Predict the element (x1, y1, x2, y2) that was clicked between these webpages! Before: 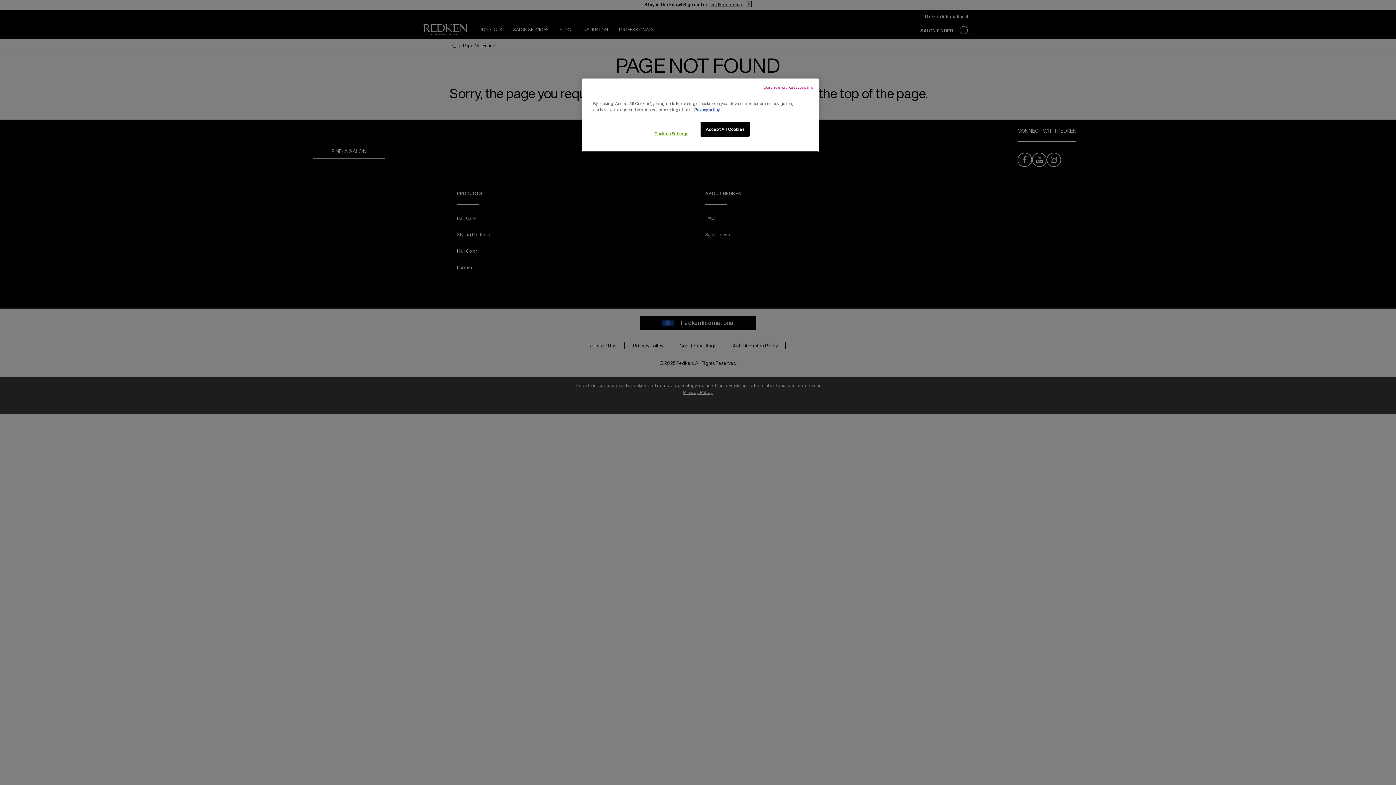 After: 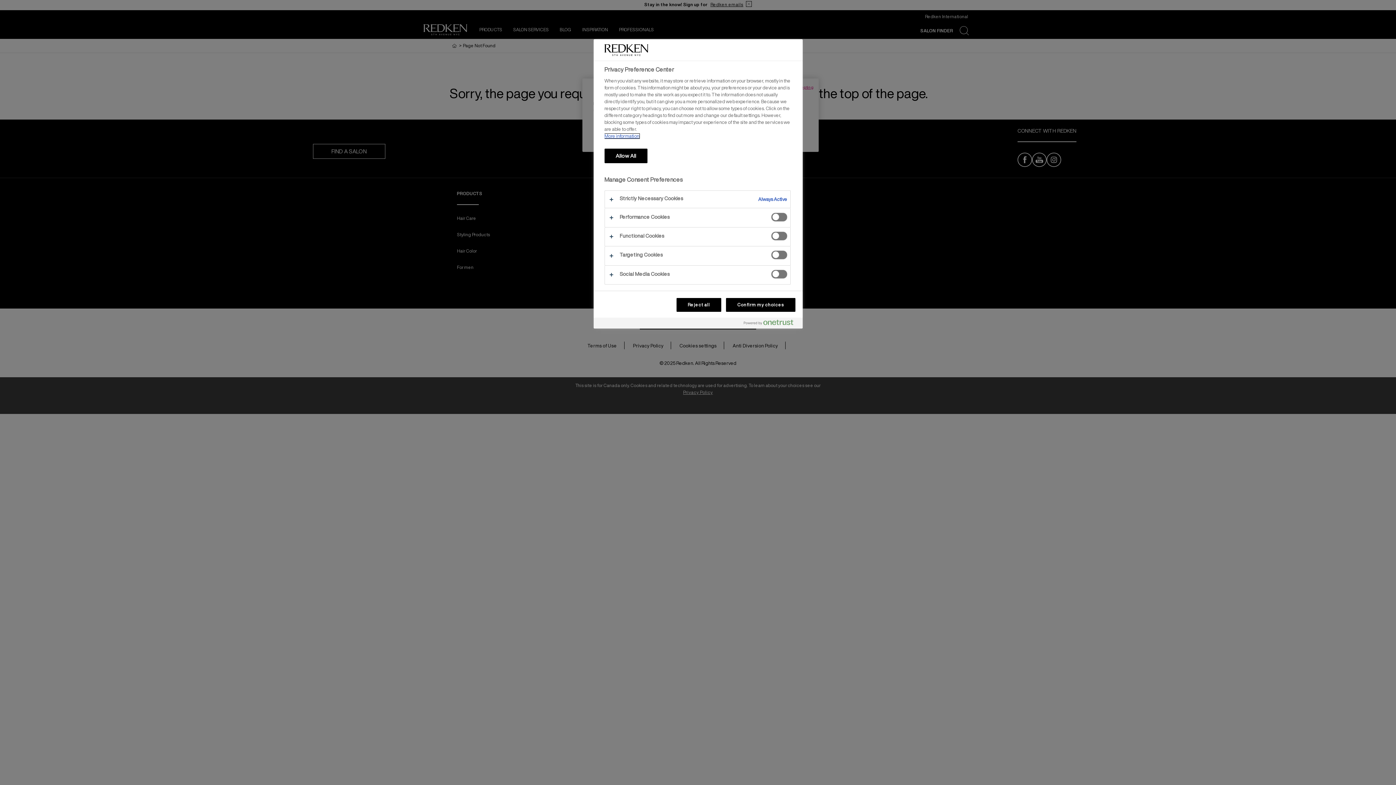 Action: label: Cookies Settings bbox: (646, 130, 696, 136)